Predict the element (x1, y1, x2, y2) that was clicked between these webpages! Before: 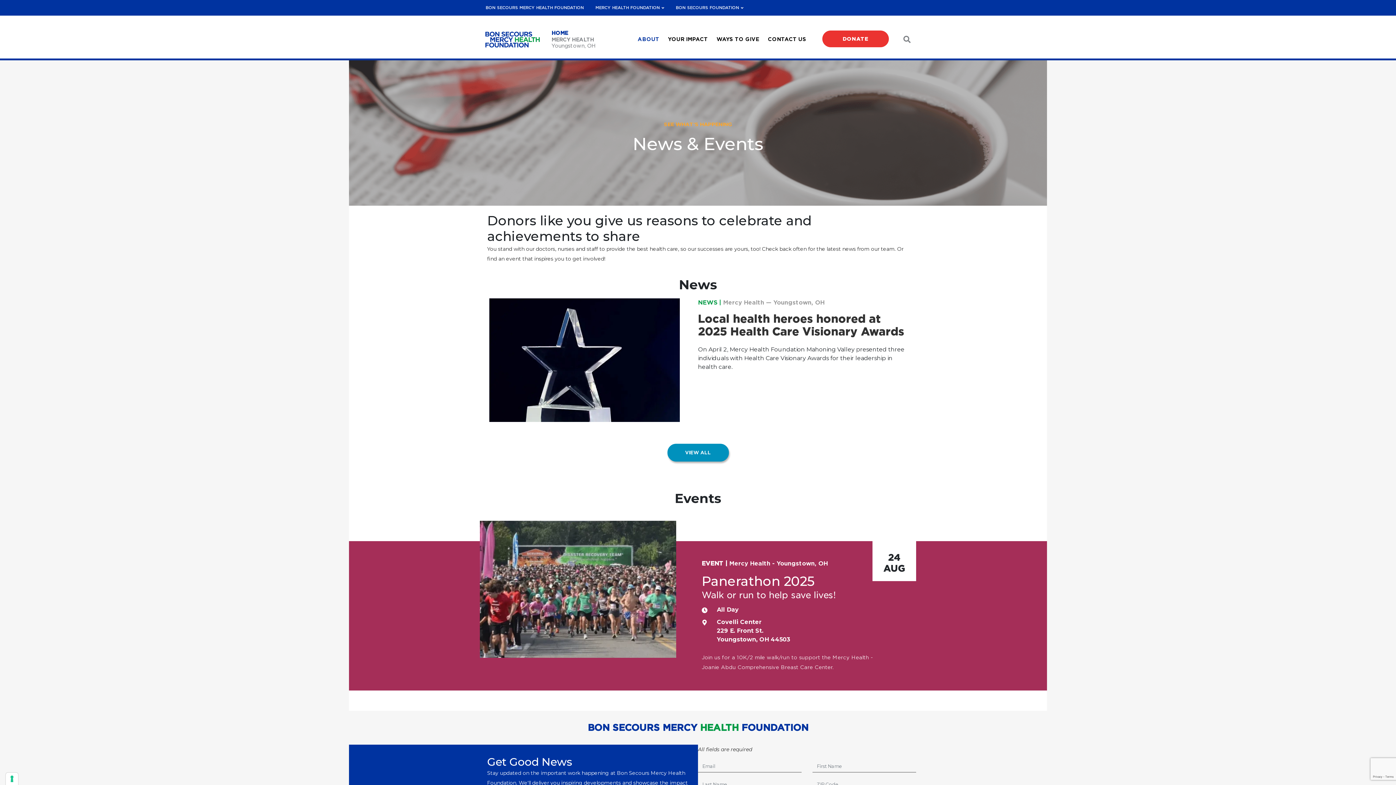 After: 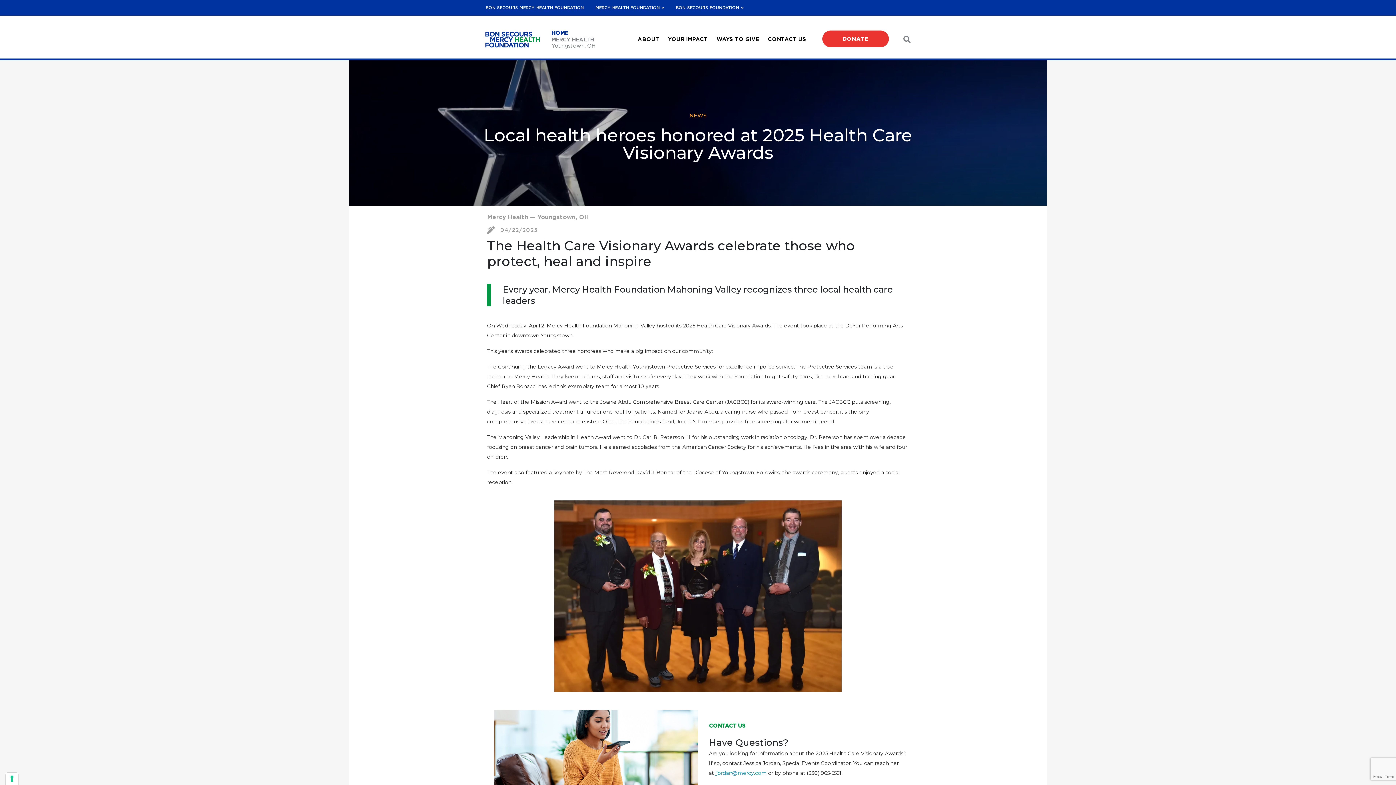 Action: label: Local health heroes honored at 2025 Health Care Visionary Awards bbox: (698, 312, 904, 338)